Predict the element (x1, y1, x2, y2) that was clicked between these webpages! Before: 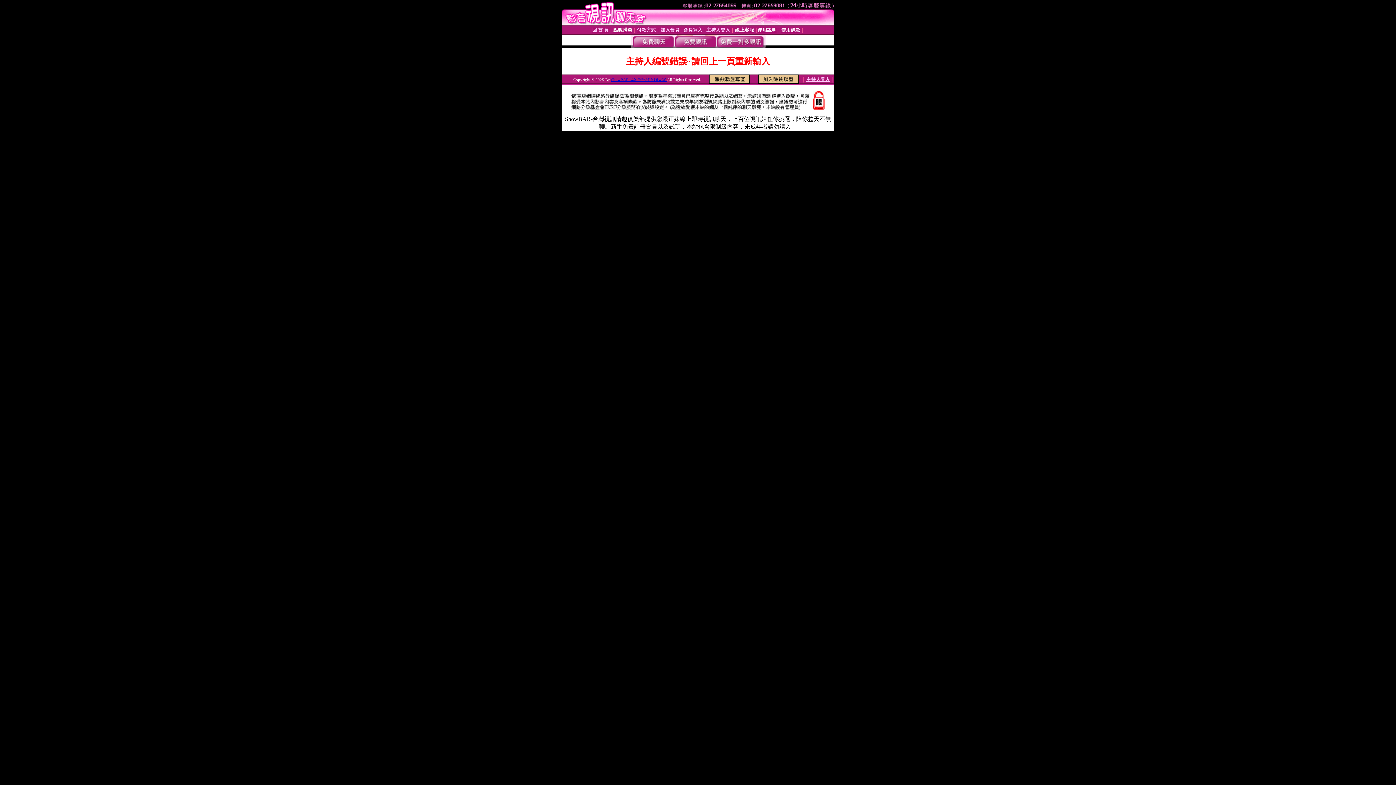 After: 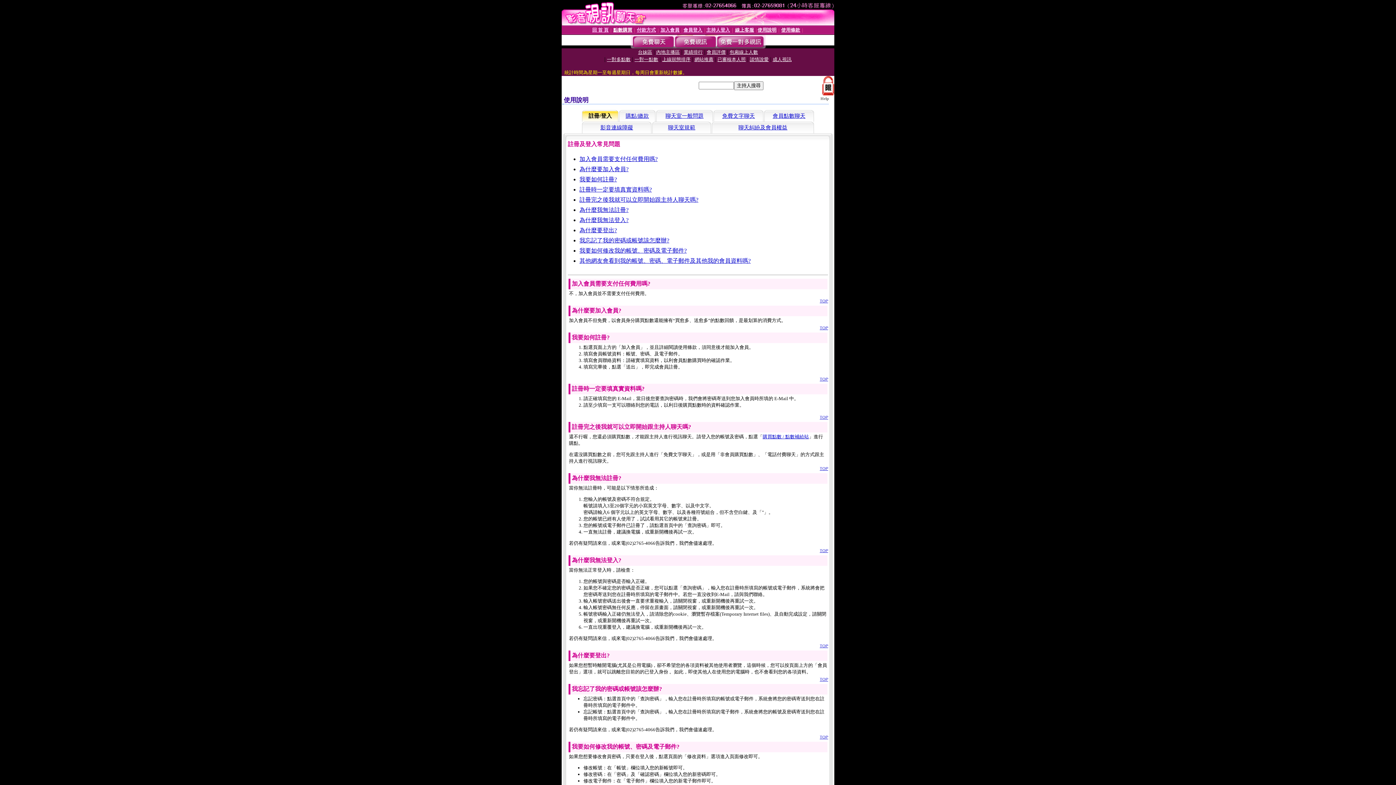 Action: label: 使用說明 bbox: (757, 27, 776, 32)